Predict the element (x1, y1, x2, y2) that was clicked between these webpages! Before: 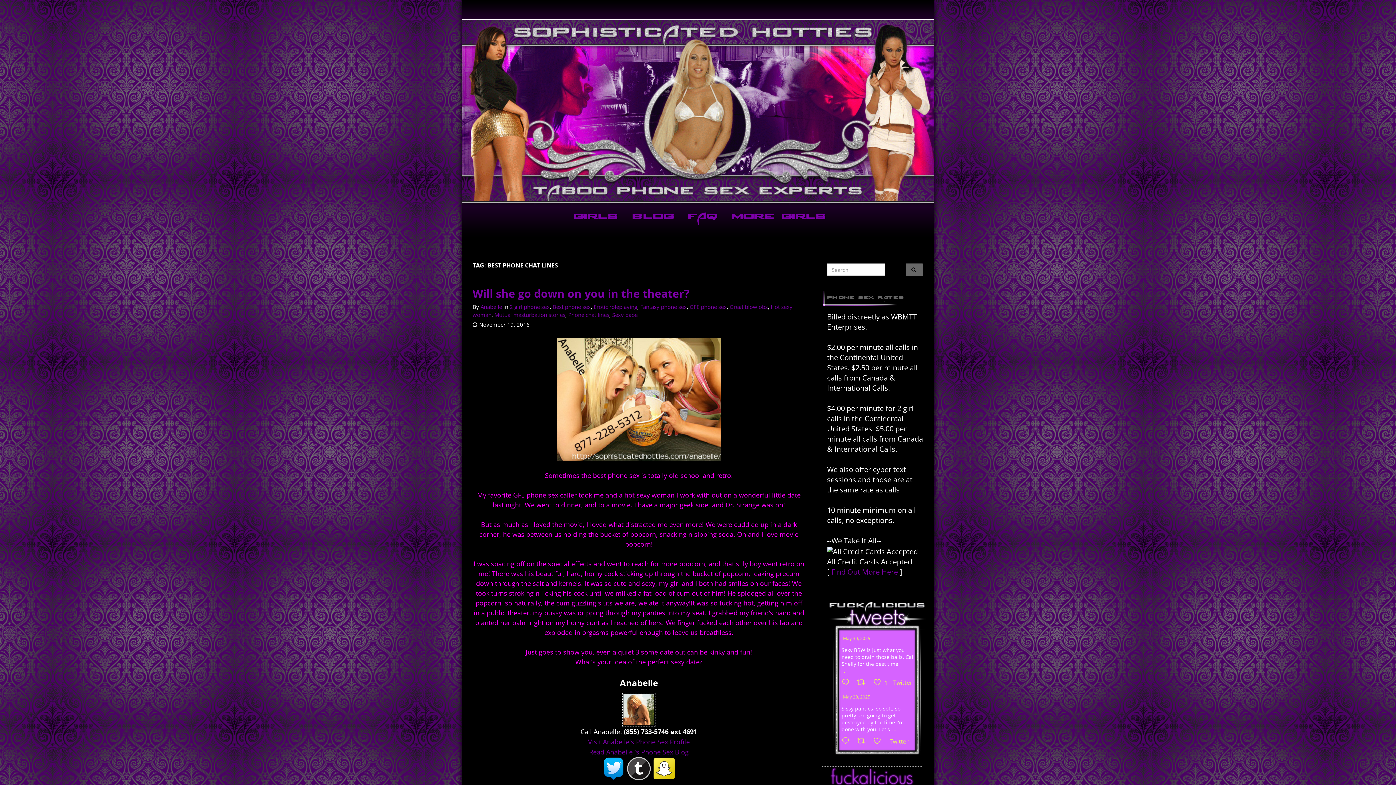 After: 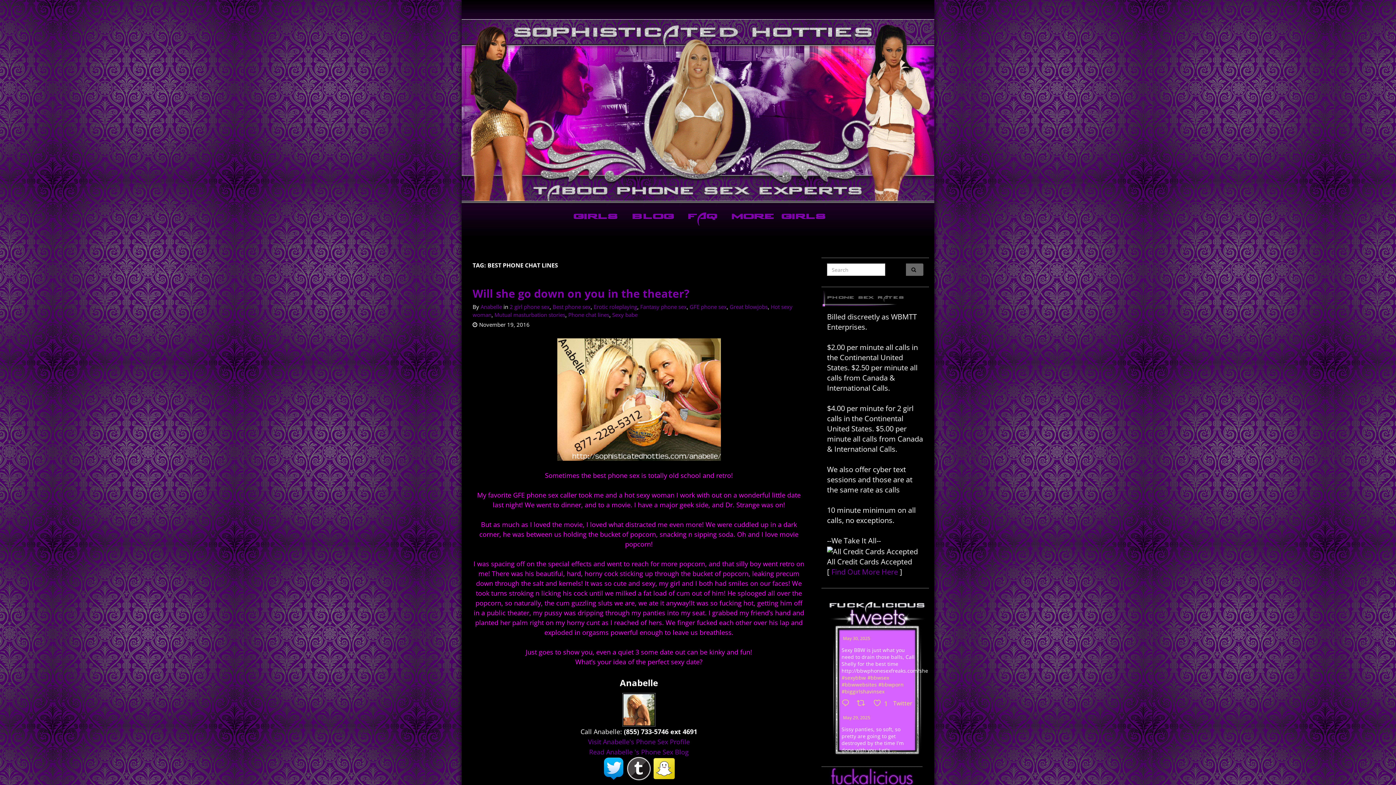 Action: bbox: (841, 667, 847, 674) label: ...